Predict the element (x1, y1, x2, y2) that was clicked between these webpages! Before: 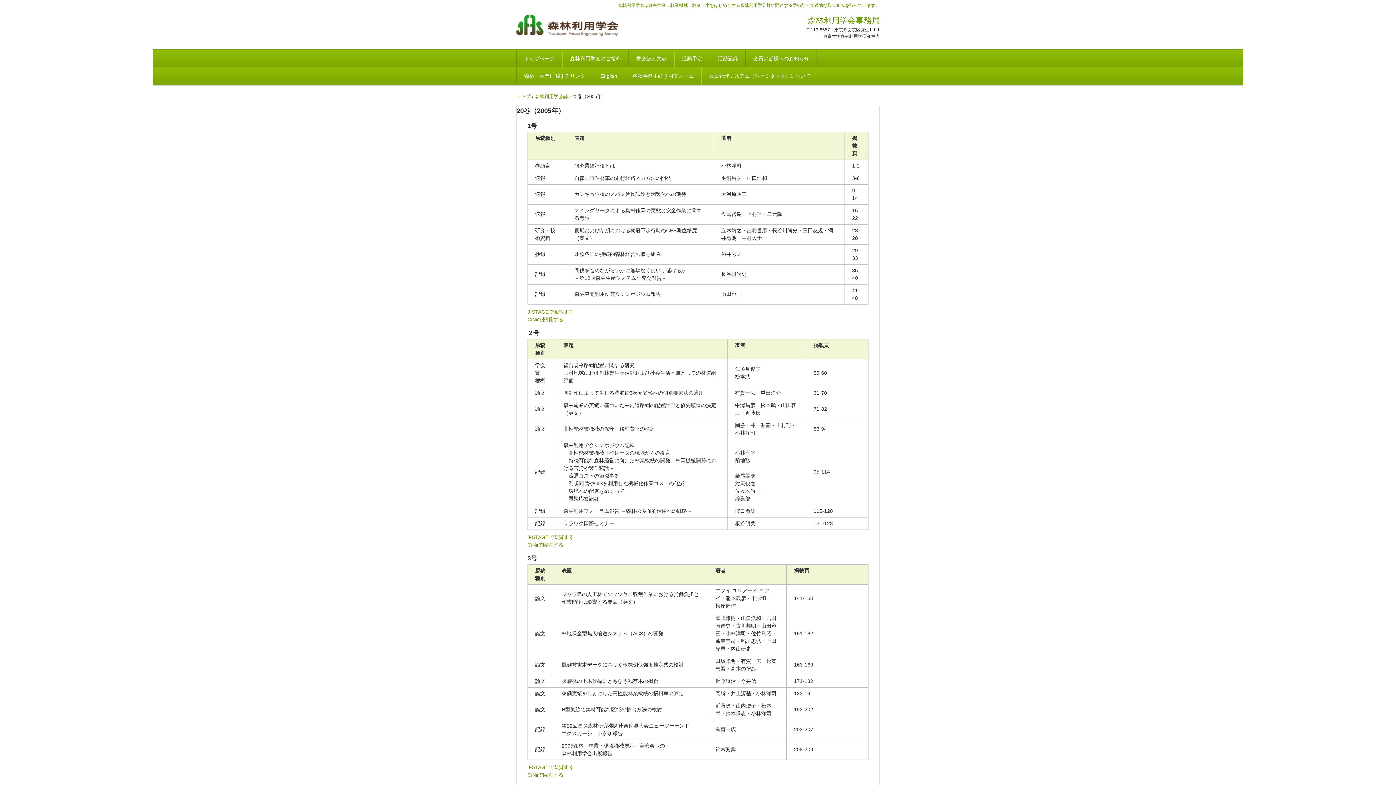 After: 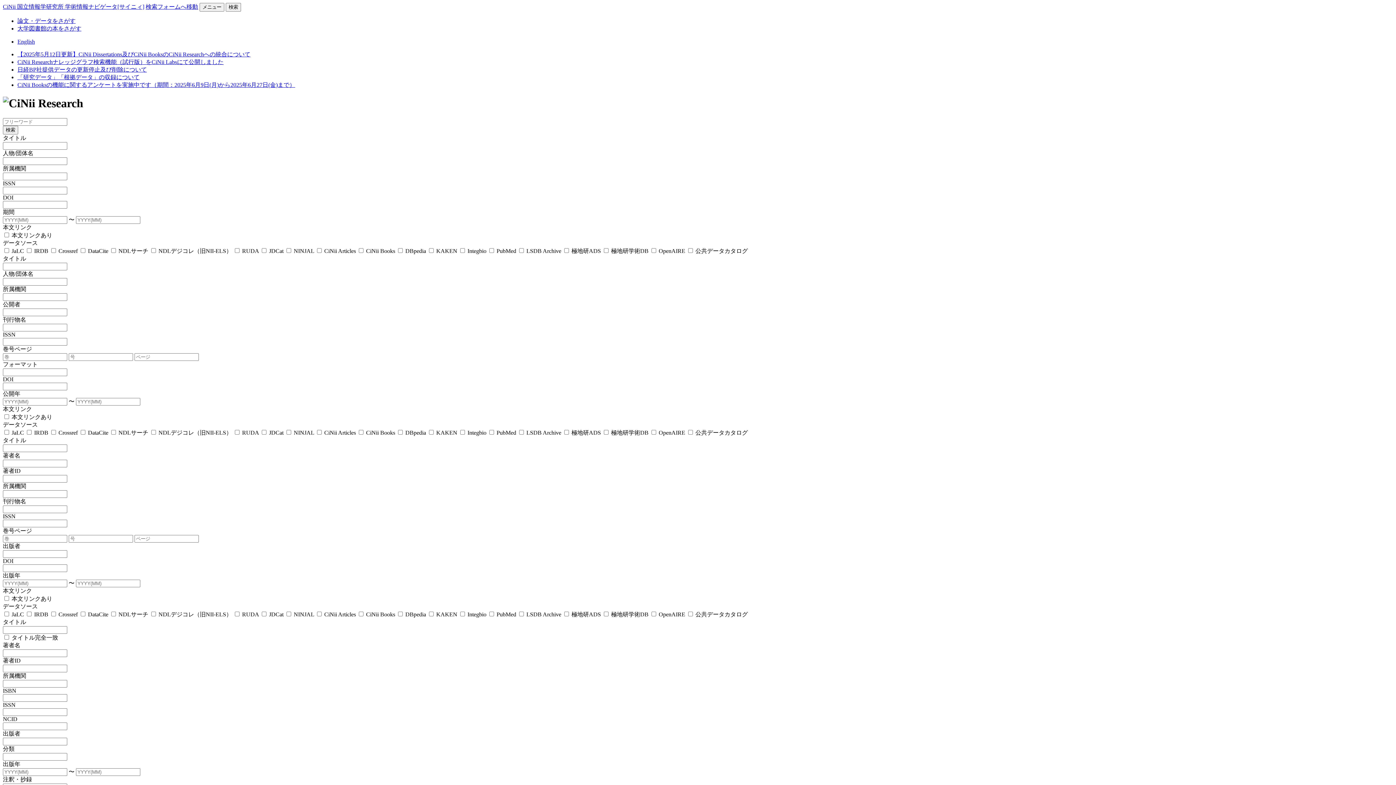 Action: label: CiNiiで閲覧する bbox: (527, 772, 563, 778)